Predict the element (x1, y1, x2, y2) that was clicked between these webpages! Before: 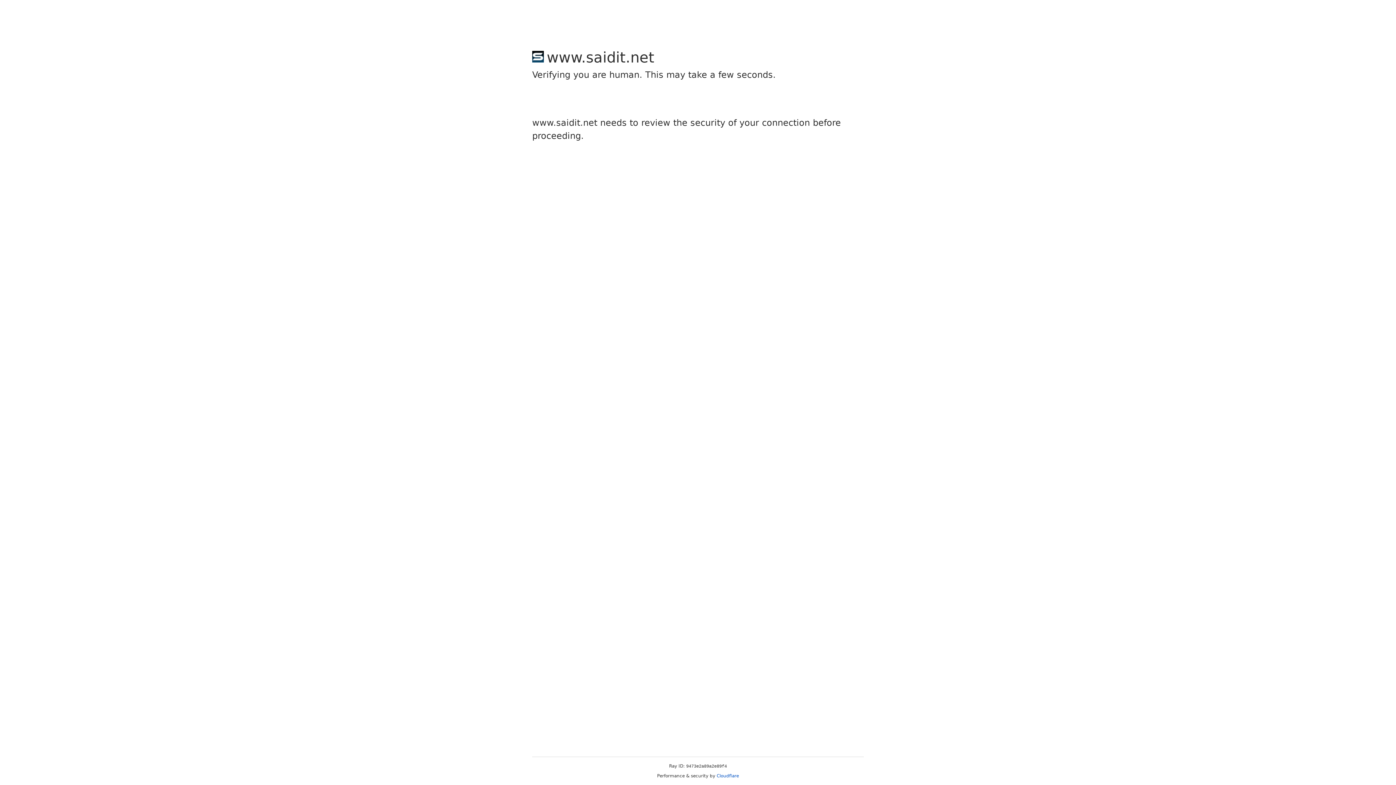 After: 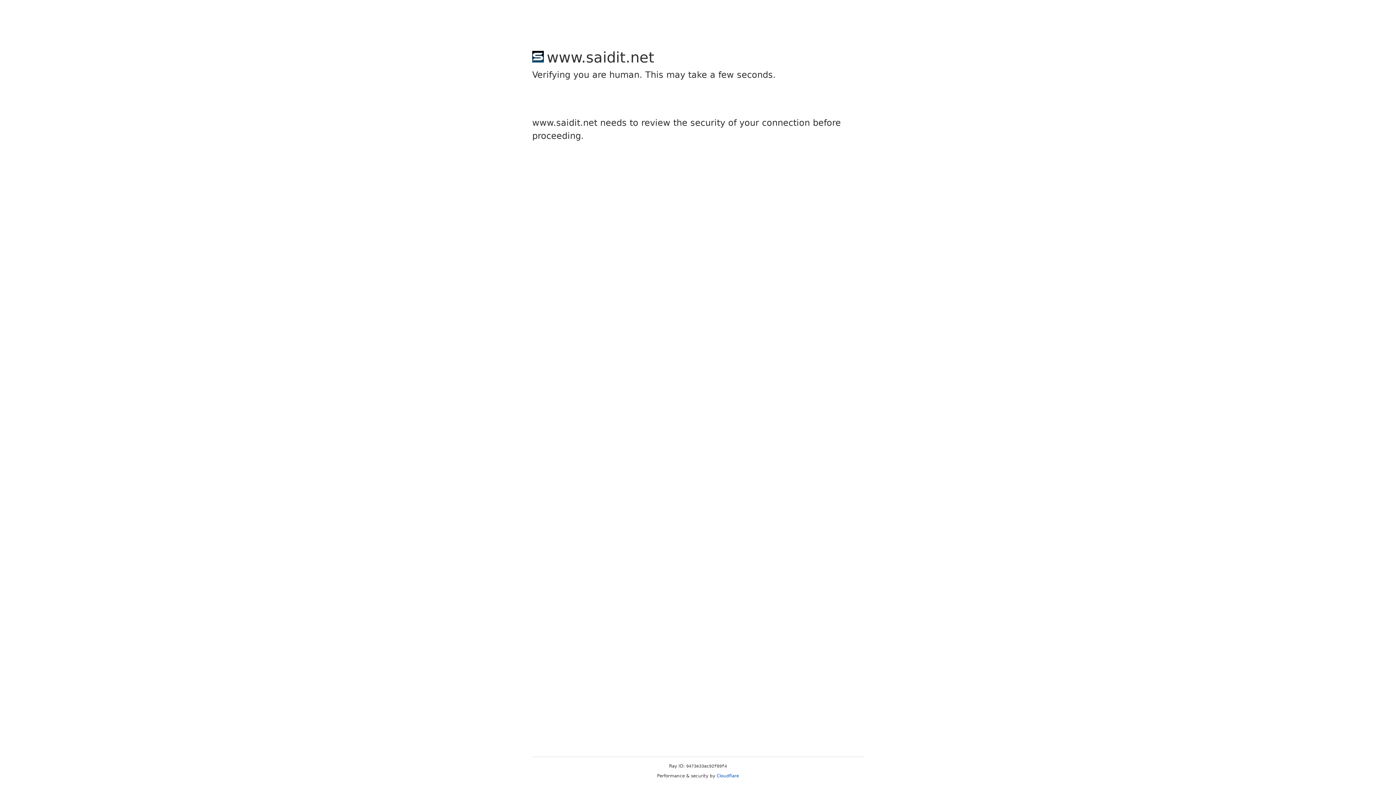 Action: label: Cloudflare bbox: (716, 773, 739, 778)